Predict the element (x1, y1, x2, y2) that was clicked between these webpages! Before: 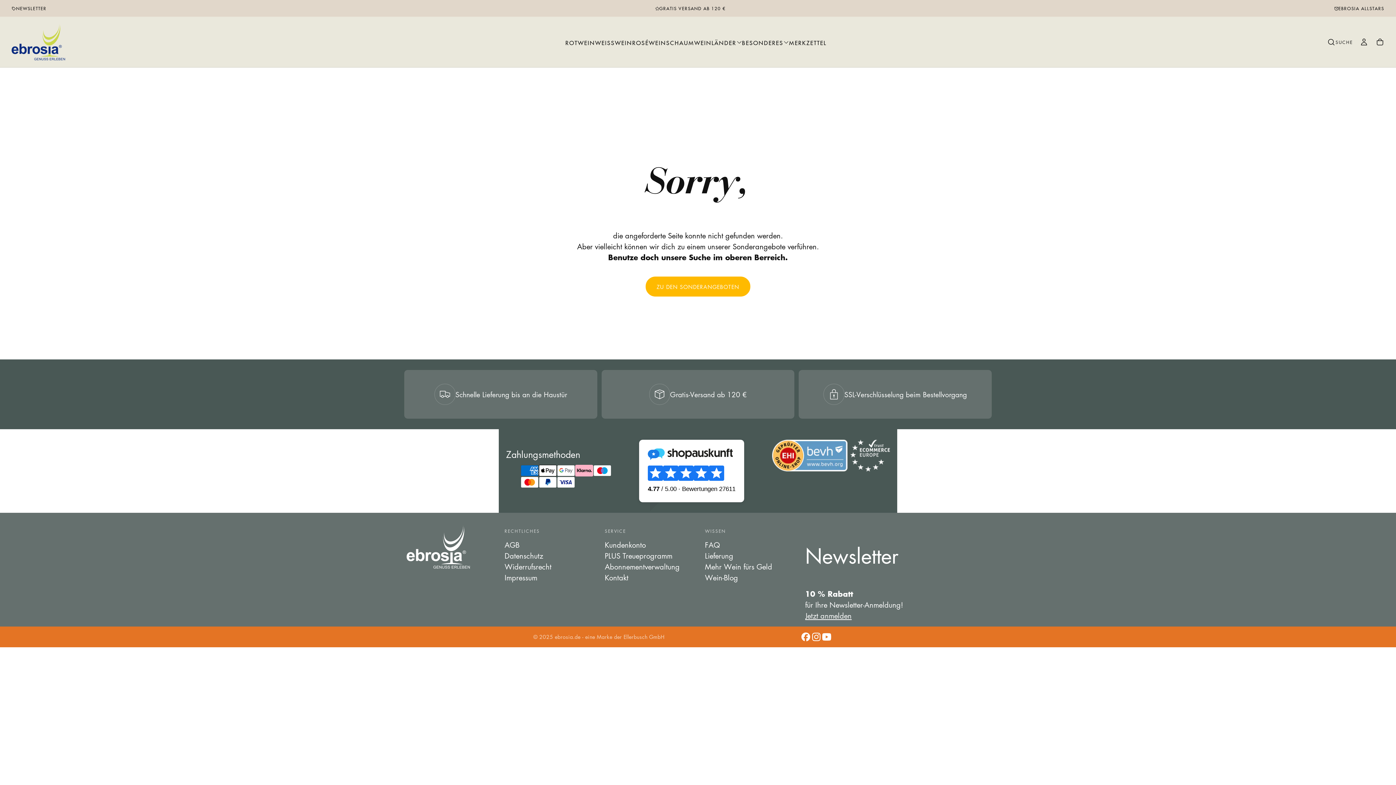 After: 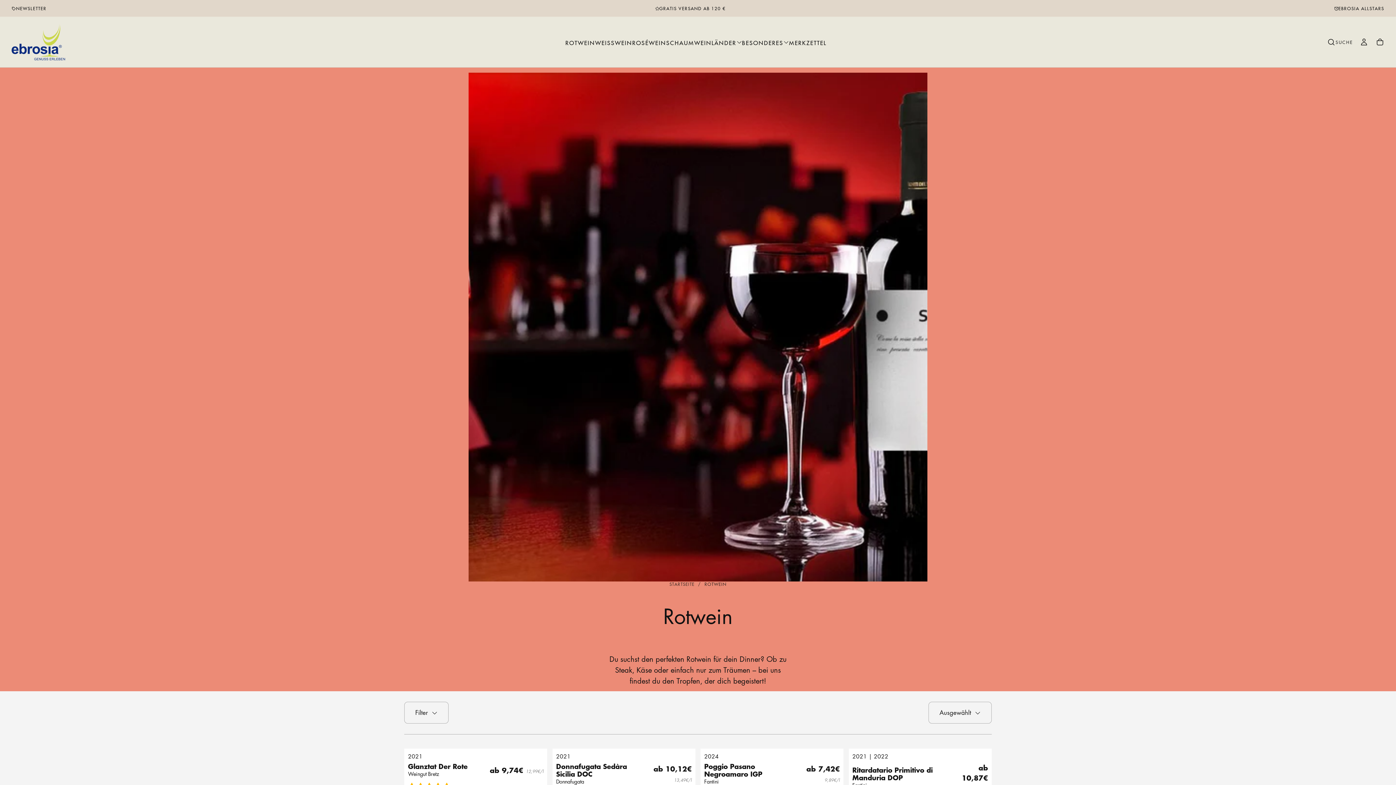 Action: label: ROTWEIN bbox: (565, 39, 595, 46)